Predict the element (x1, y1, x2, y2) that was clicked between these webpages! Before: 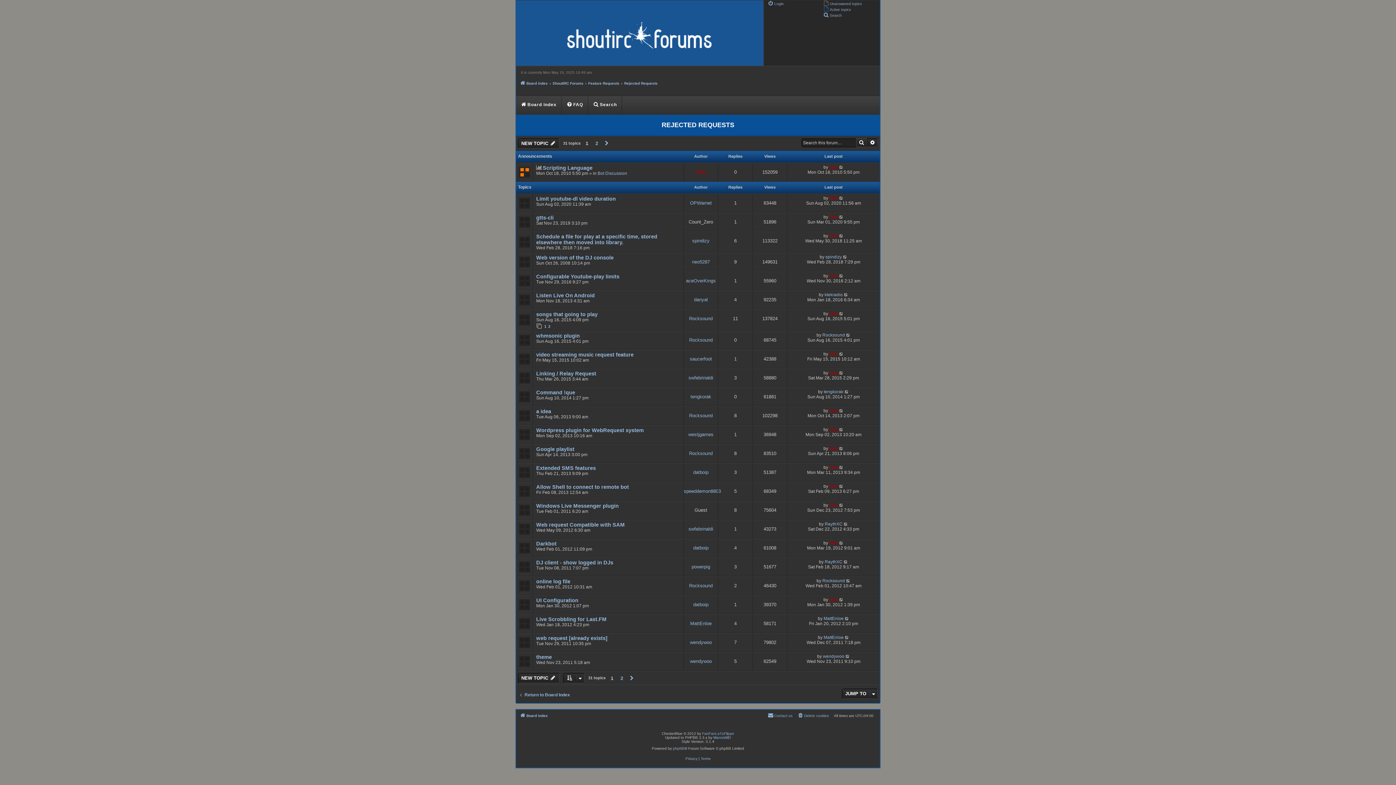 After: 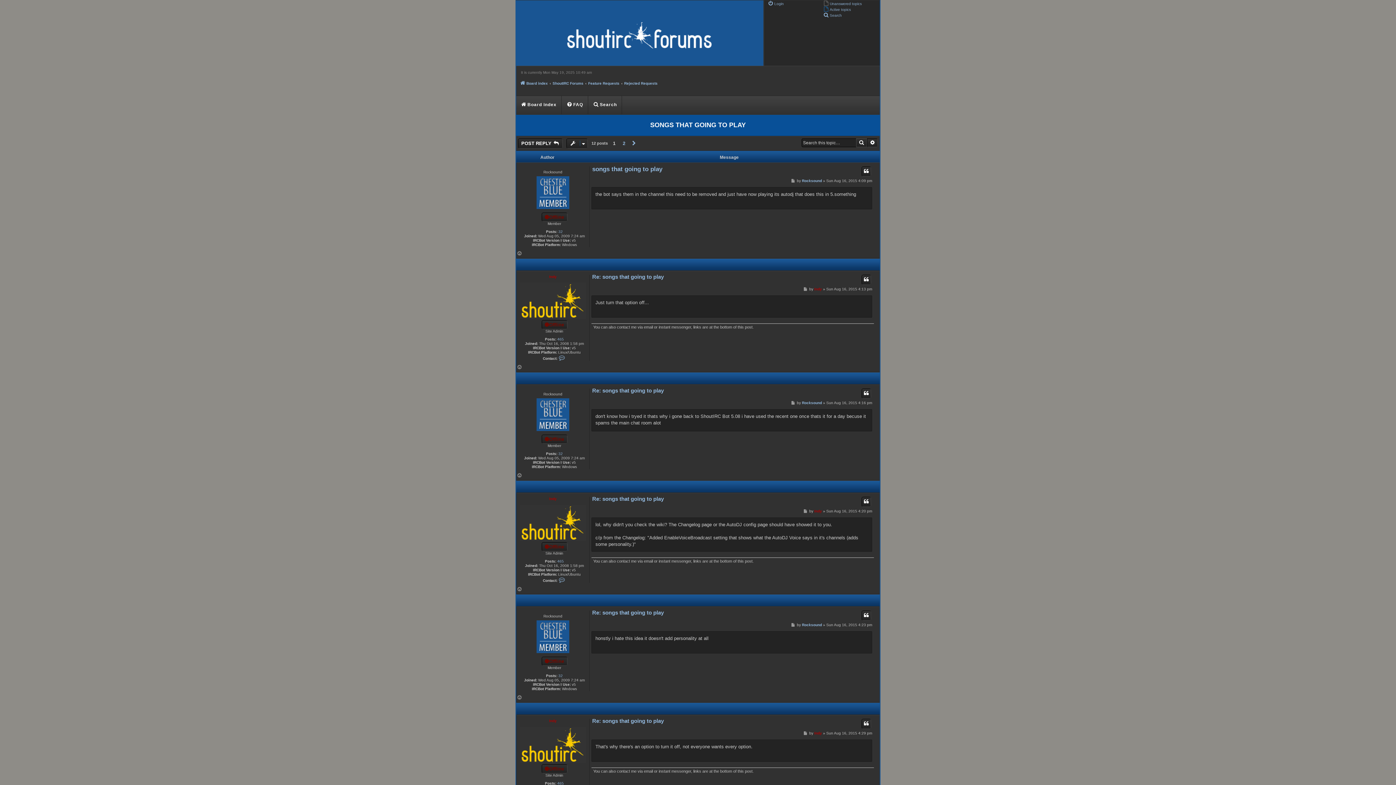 Action: bbox: (544, 324, 546, 329) label: 1